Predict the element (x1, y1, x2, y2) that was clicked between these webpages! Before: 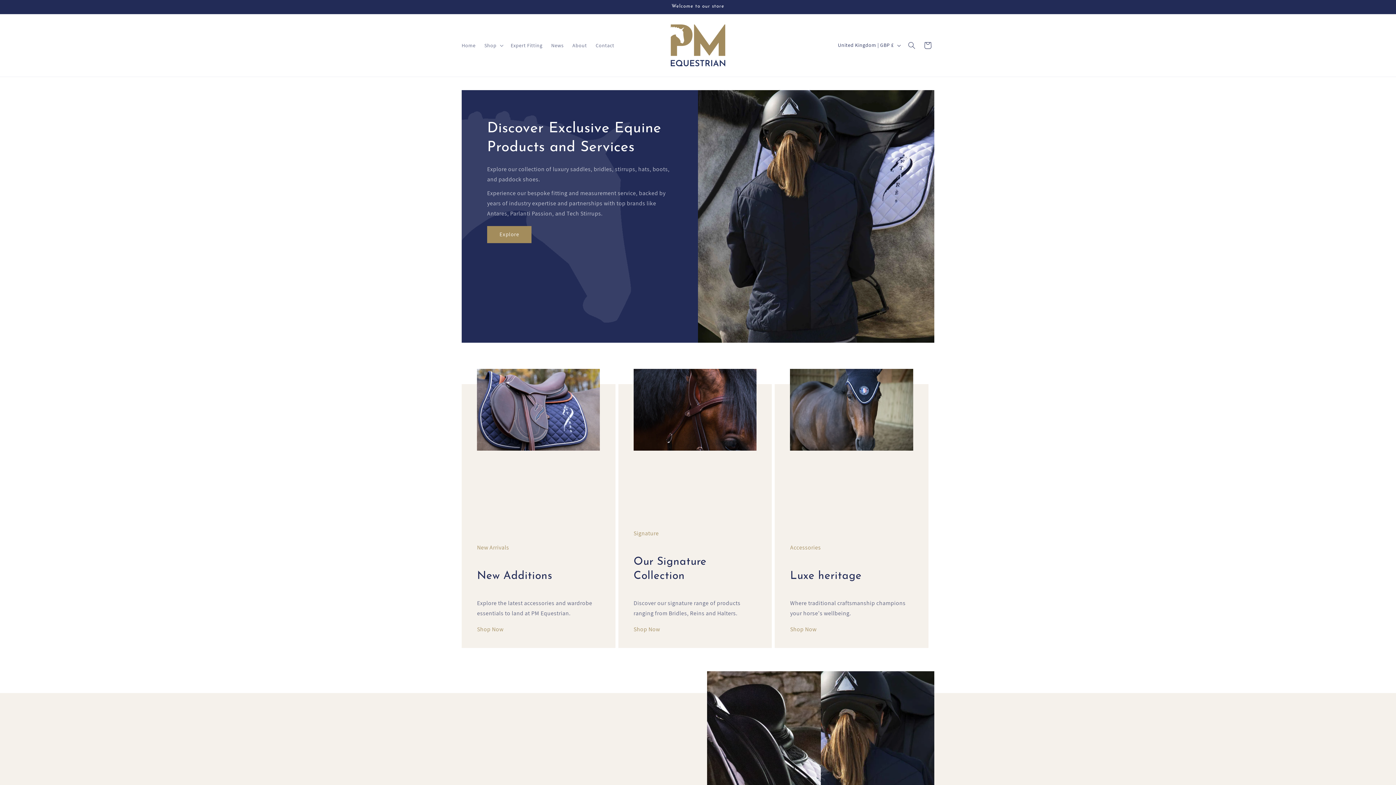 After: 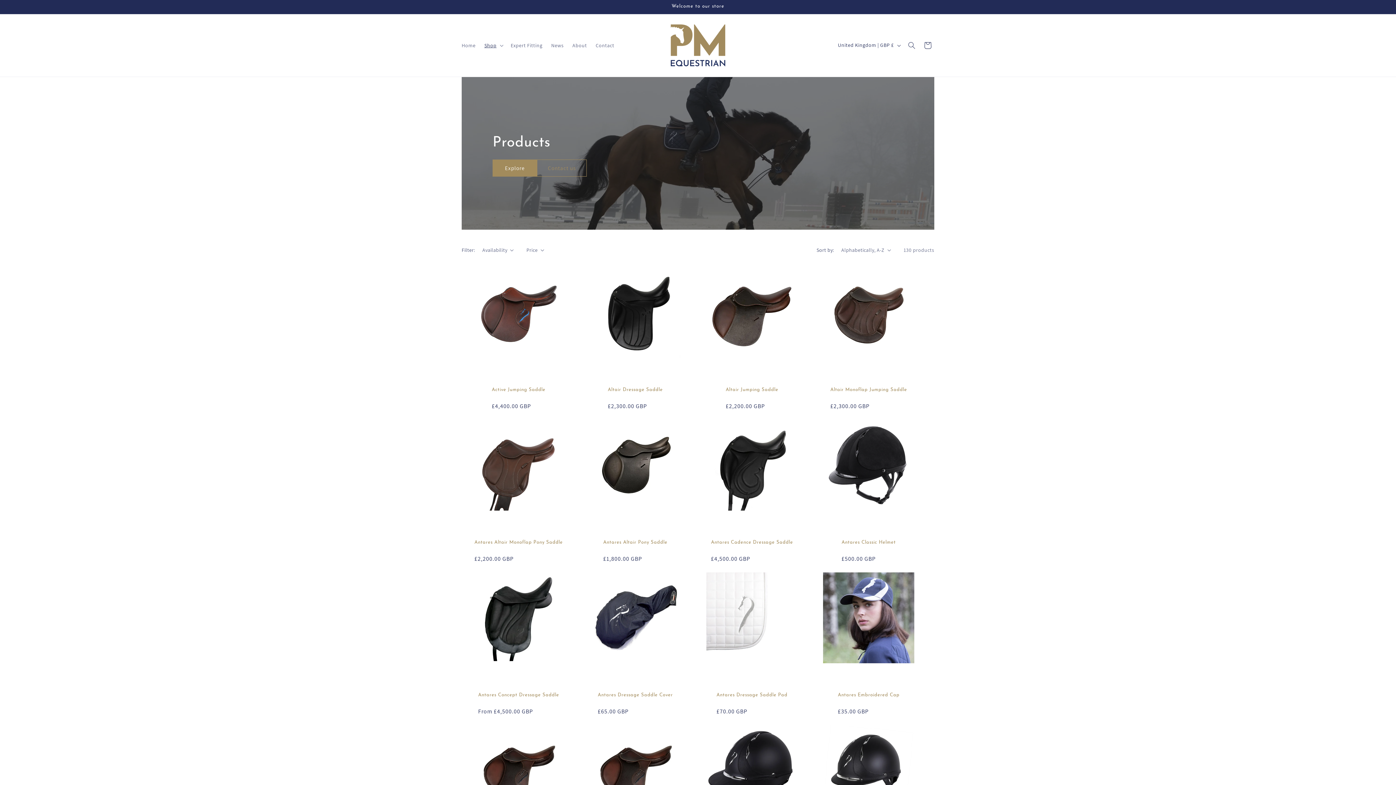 Action: label: Explore bbox: (487, 226, 531, 243)